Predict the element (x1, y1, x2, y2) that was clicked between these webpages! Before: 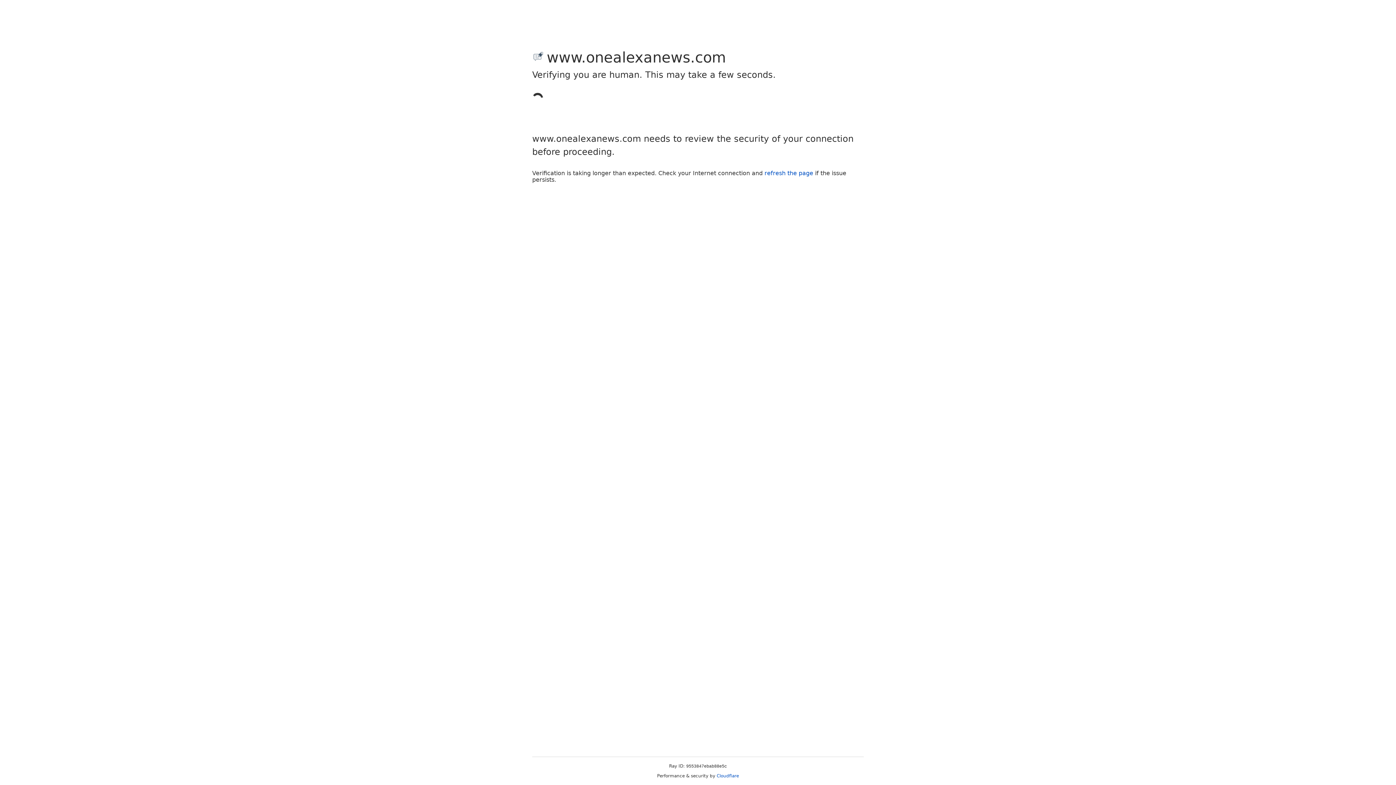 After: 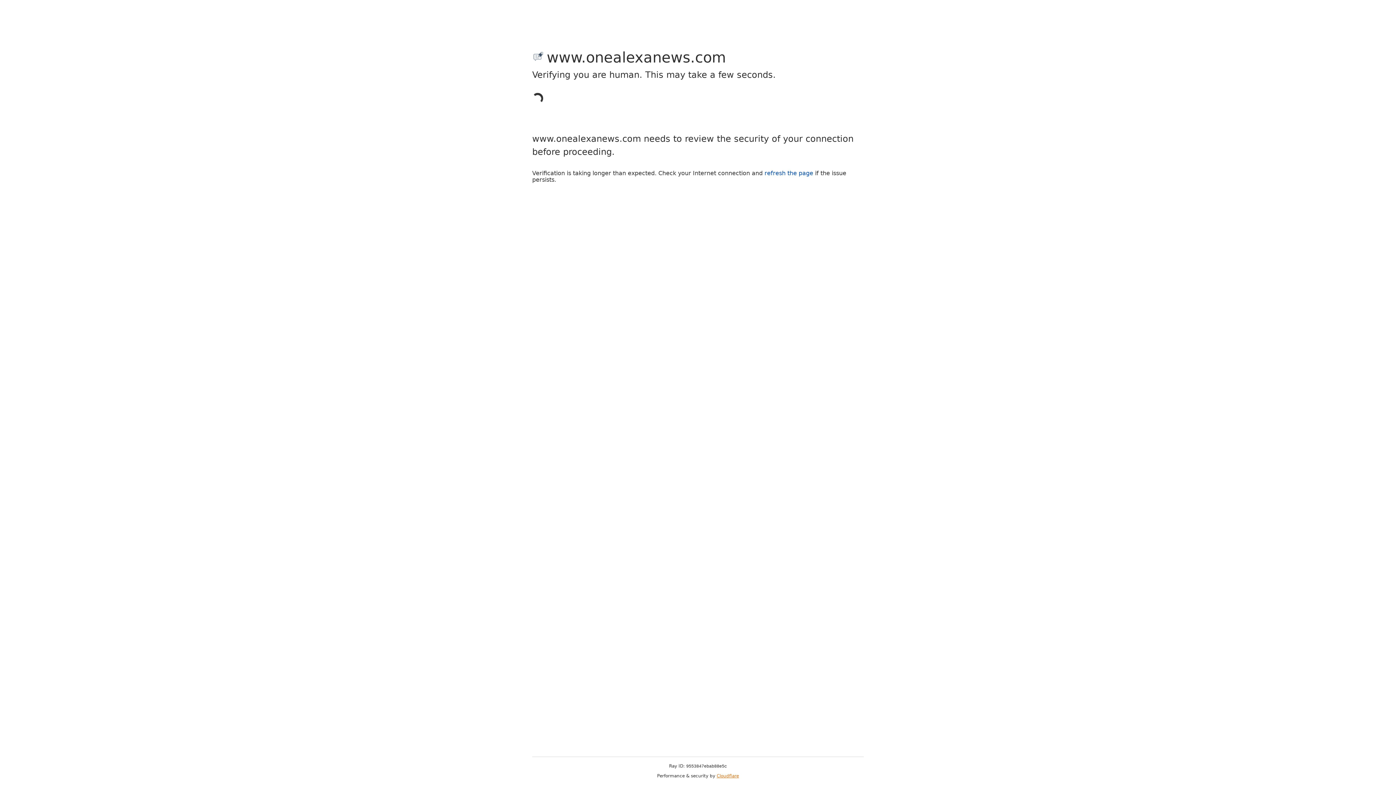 Action: bbox: (716, 773, 739, 778) label: Cloudflare